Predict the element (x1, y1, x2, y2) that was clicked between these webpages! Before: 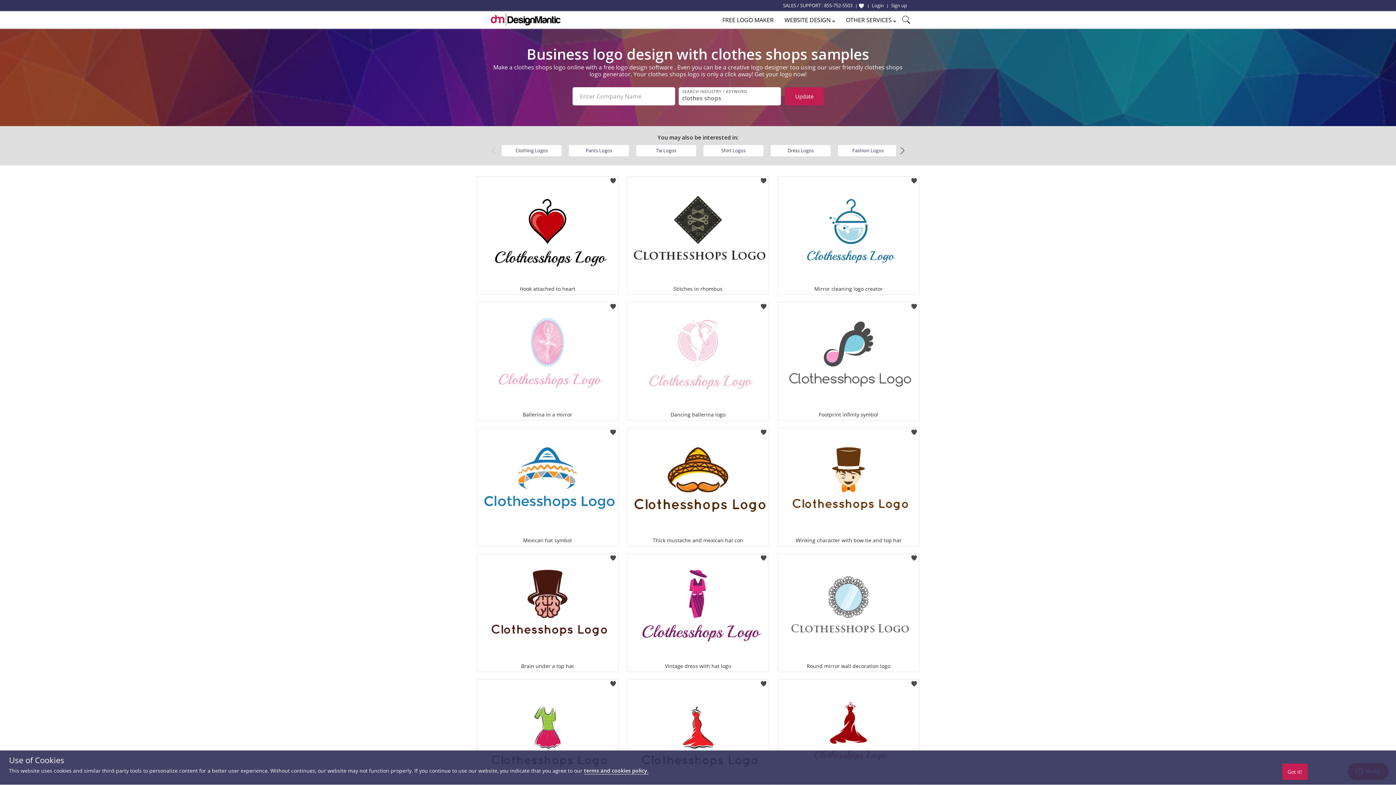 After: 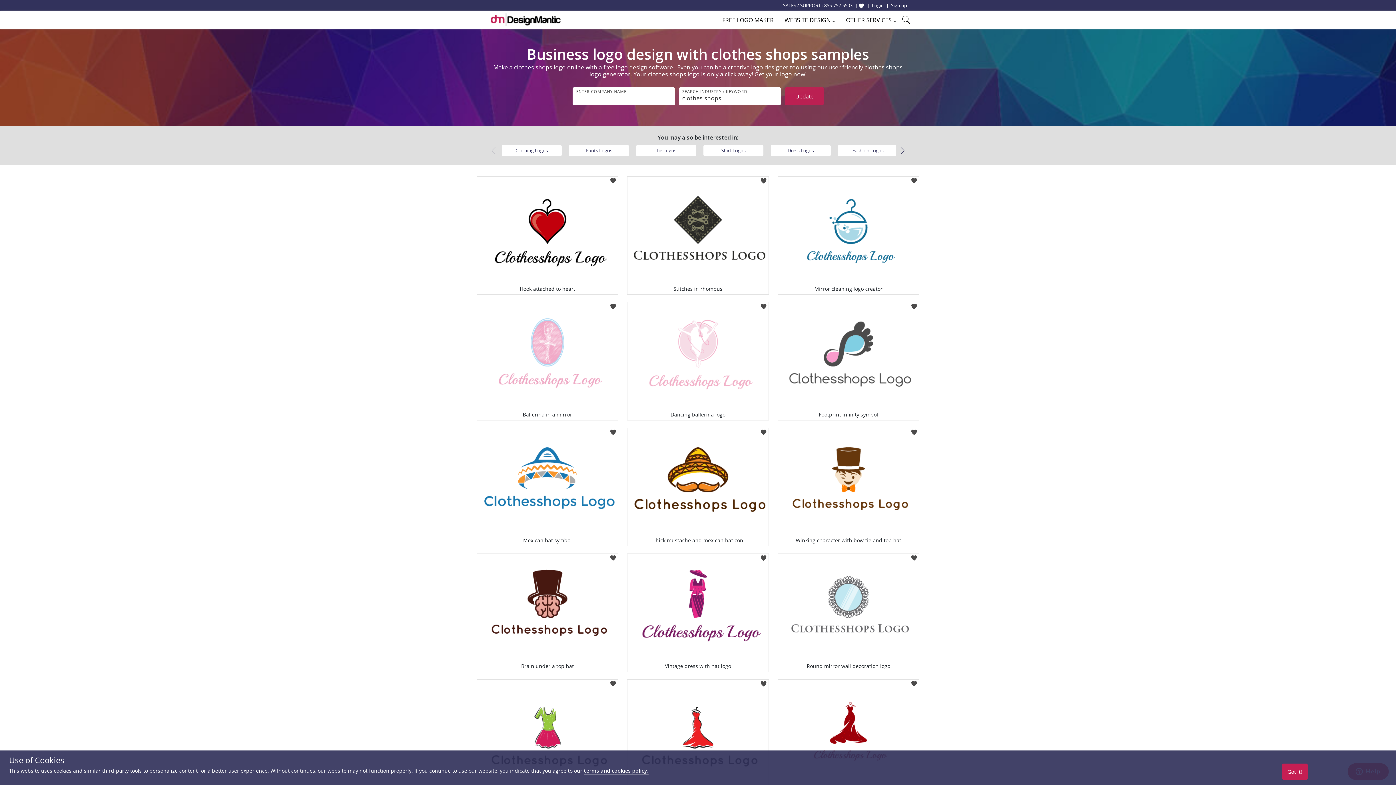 Action: label: Update bbox: (785, 87, 823, 105)